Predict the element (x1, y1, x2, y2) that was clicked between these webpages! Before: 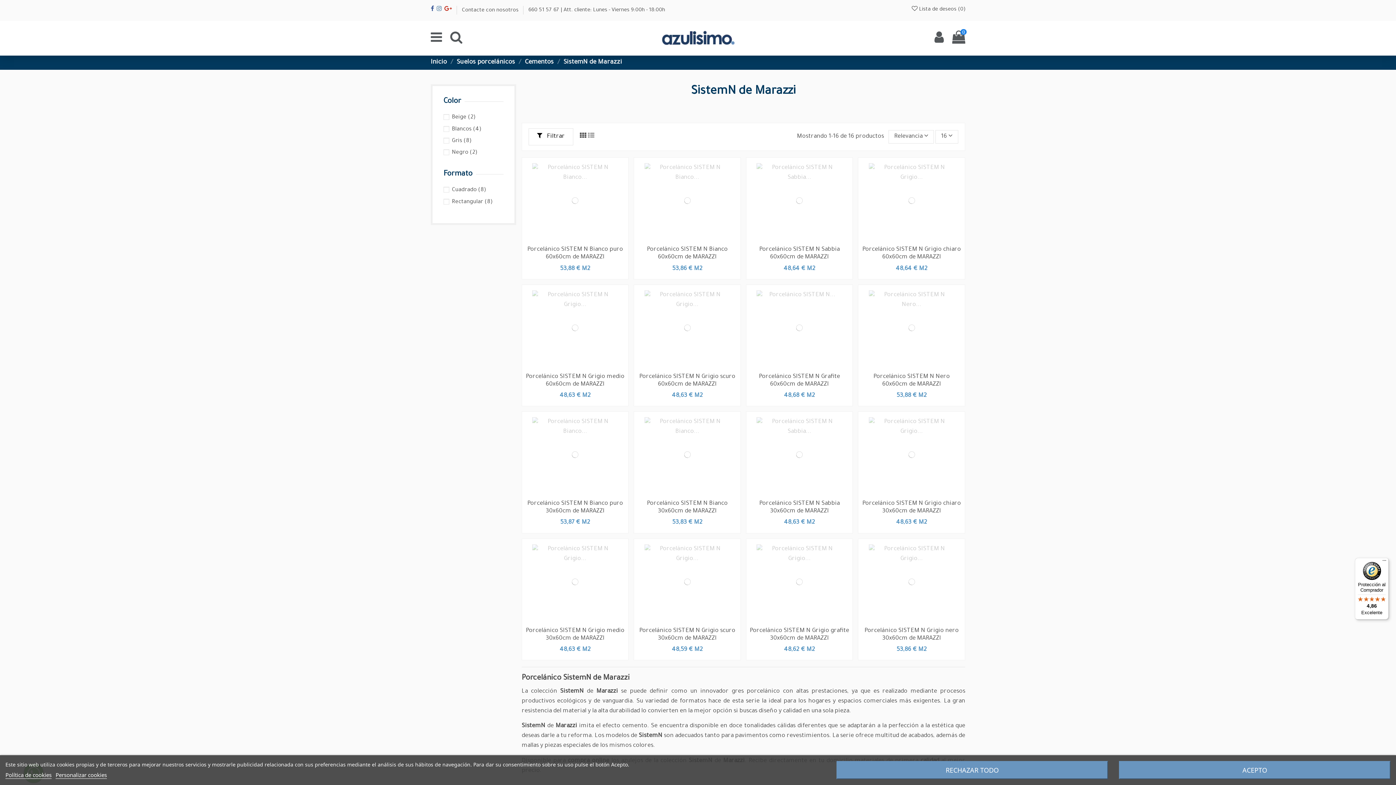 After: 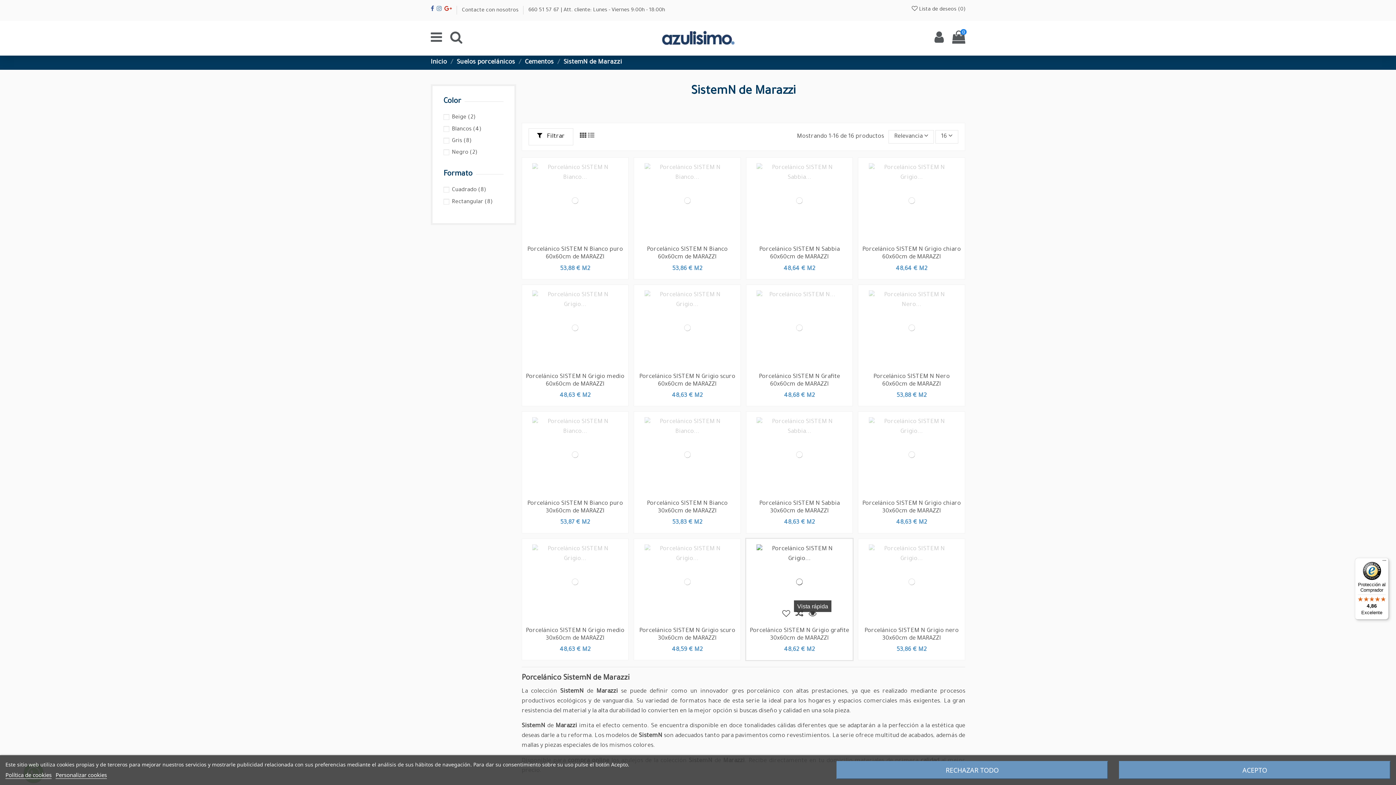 Action: bbox: (806, 615, 819, 628)